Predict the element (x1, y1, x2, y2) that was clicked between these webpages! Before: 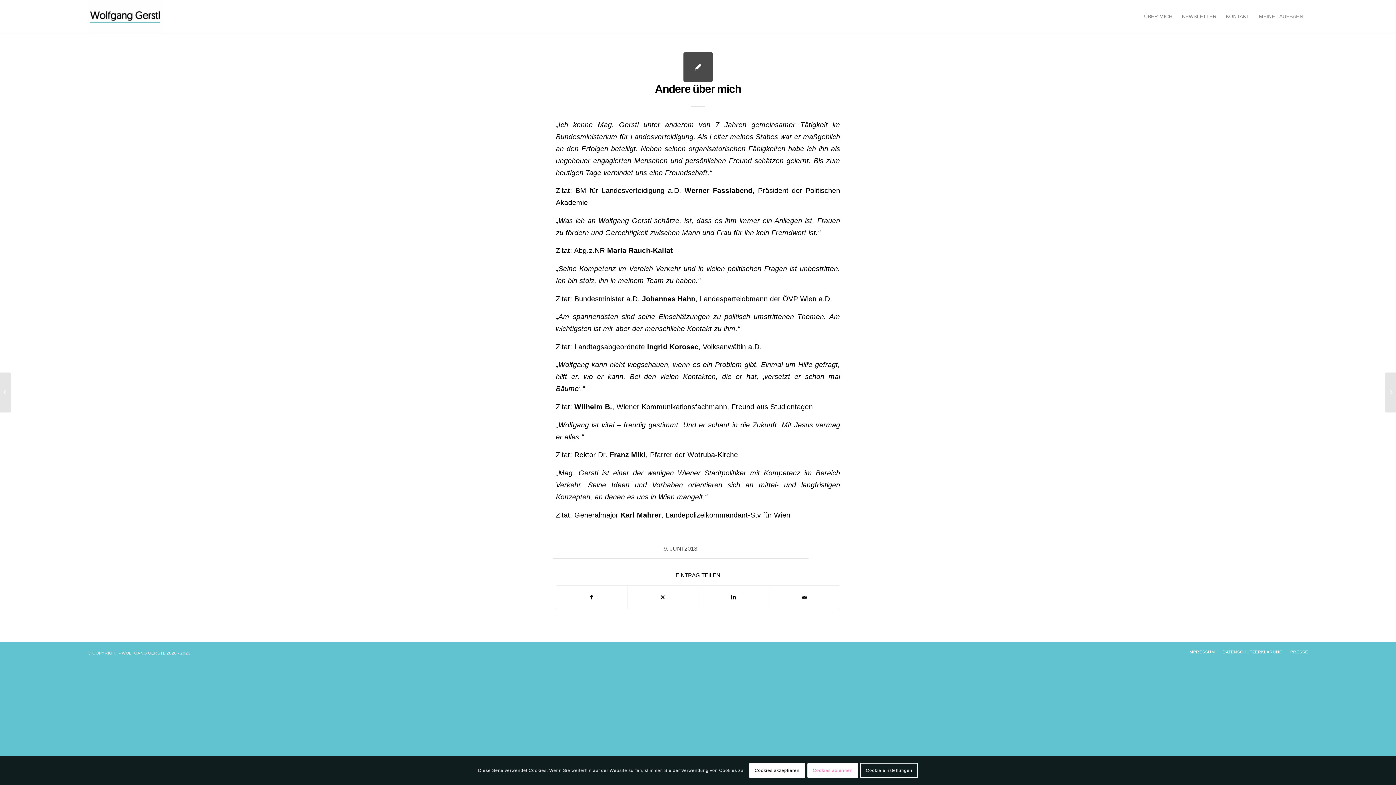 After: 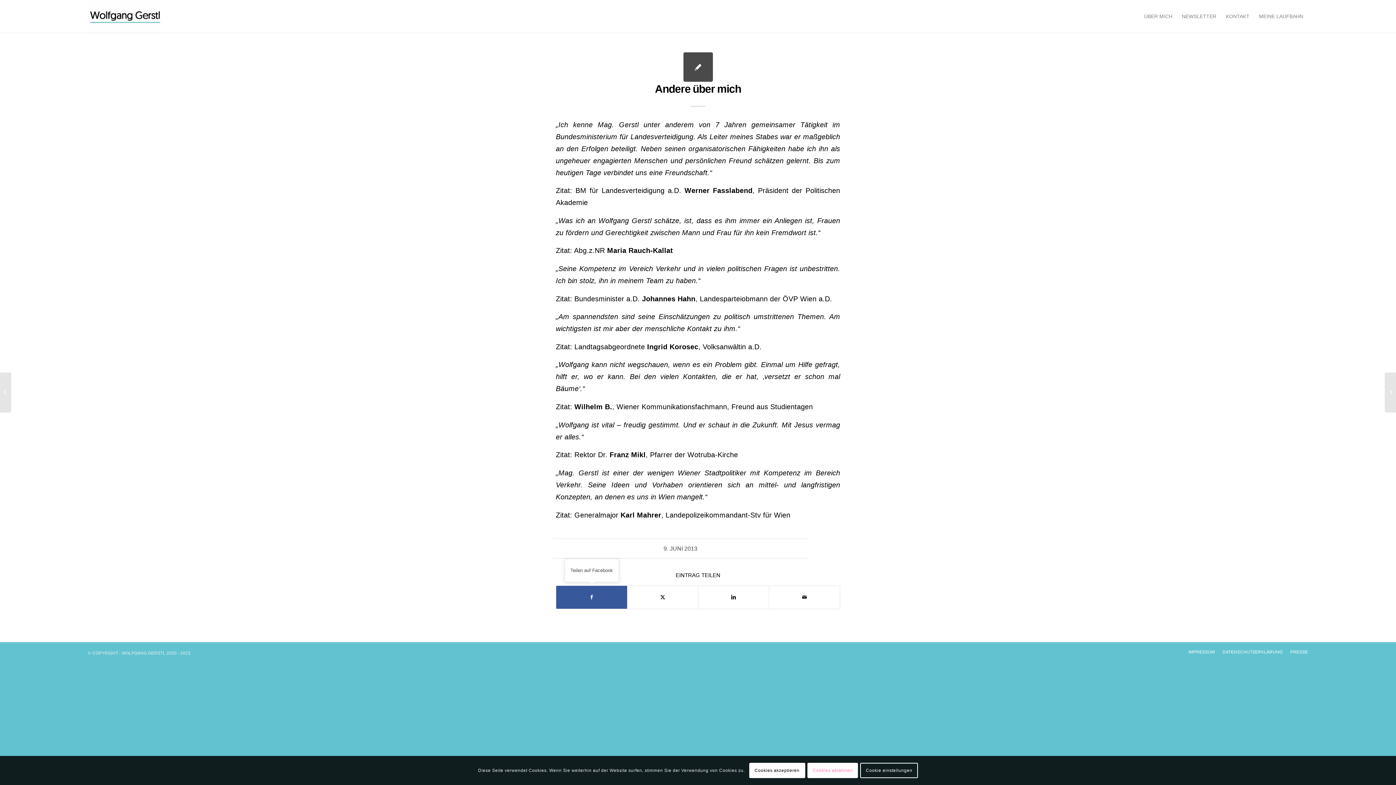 Action: bbox: (556, 586, 627, 609) label: Teilen auf Facebook